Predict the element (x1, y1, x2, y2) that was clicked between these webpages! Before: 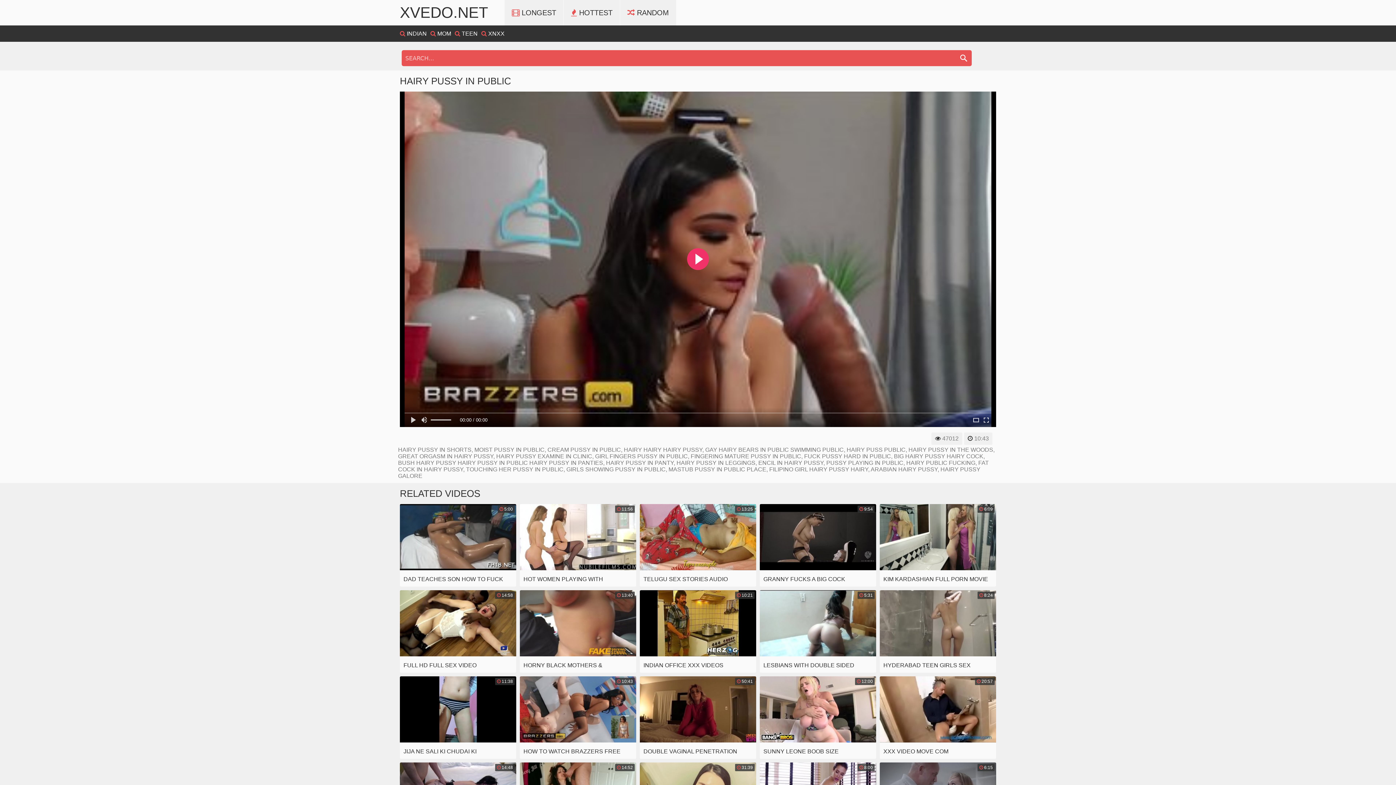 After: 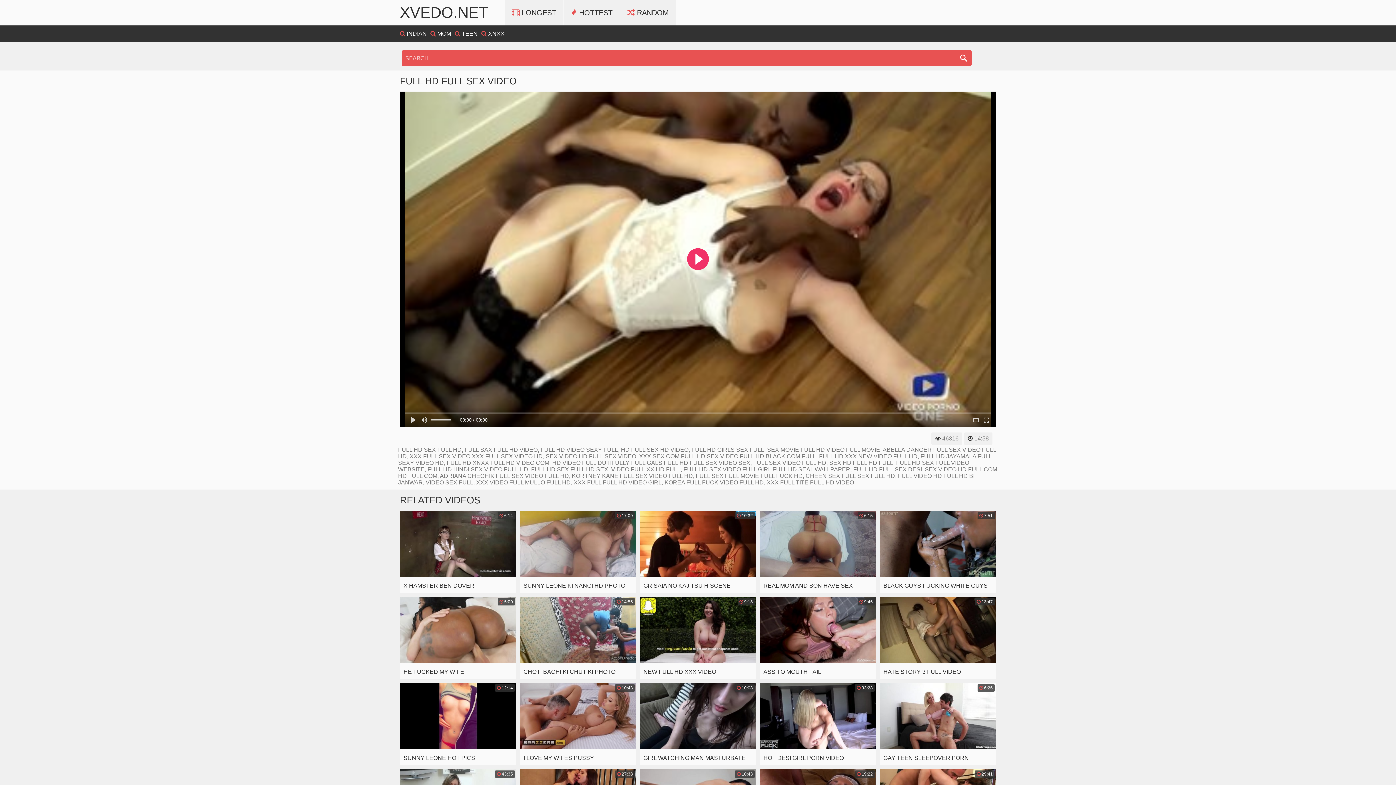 Action: label:  14:58
FULL HD FULL SEX VIDEO bbox: (400, 590, 516, 672)